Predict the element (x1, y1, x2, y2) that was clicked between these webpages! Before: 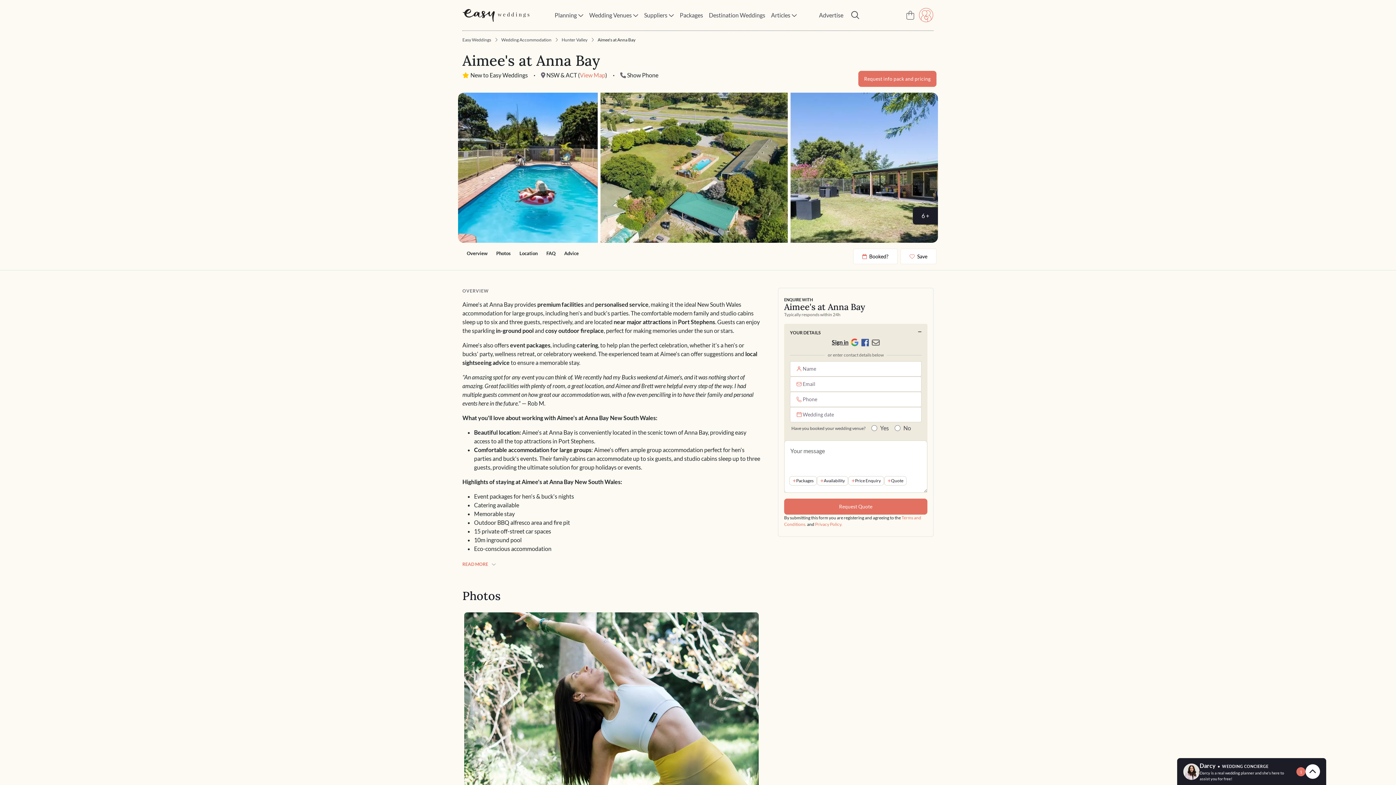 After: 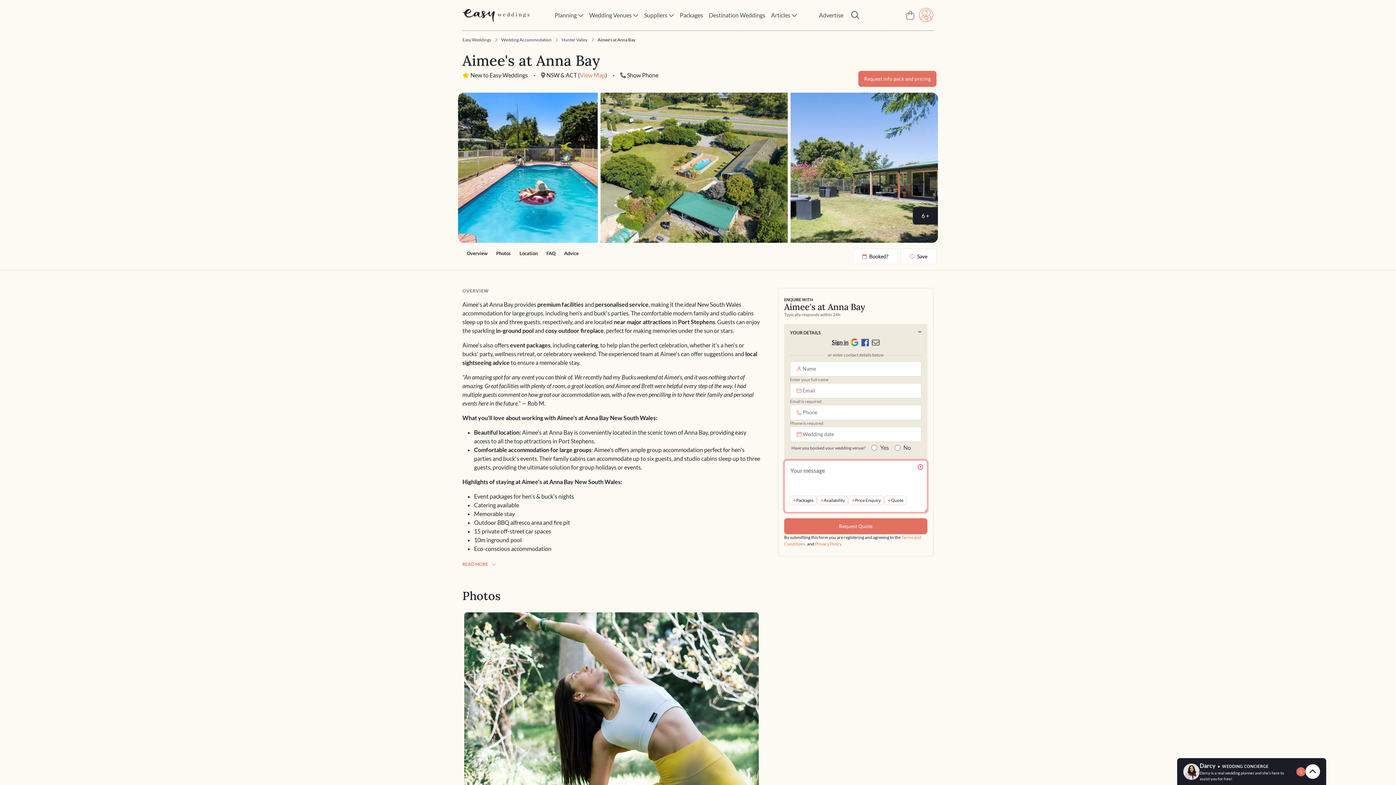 Action: bbox: (784, 499, 927, 515) label: Request Quote